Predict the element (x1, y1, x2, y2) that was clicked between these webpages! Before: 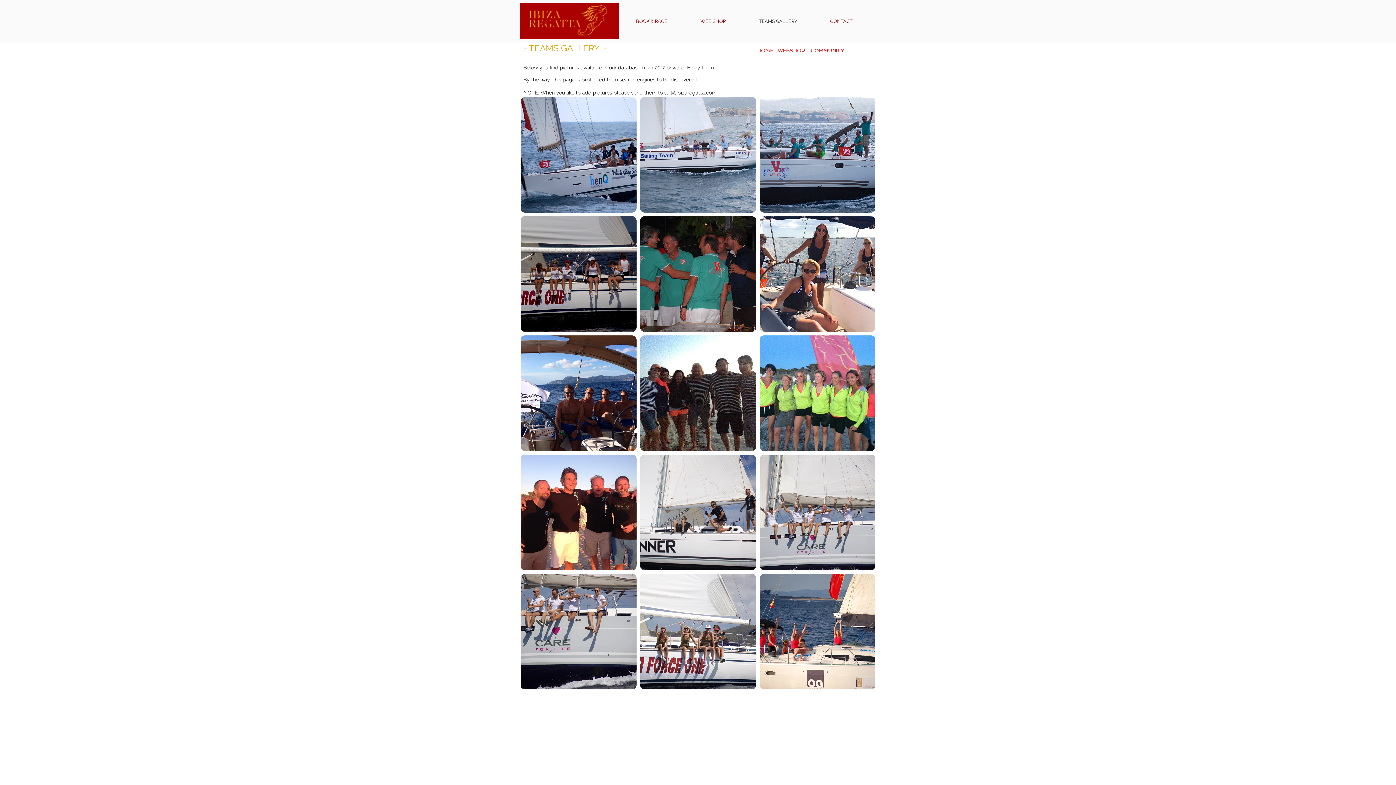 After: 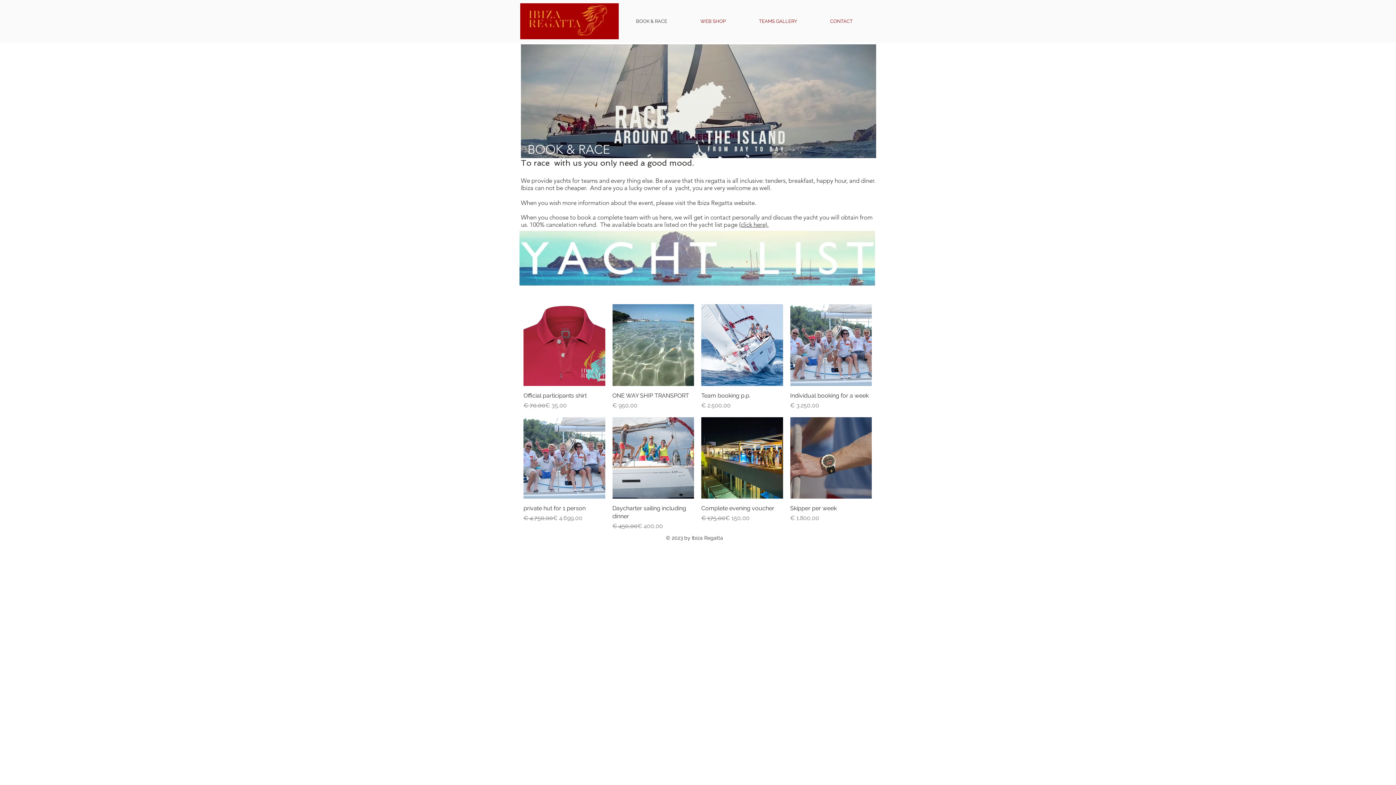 Action: label: BOOK & RACE bbox: (619, 12, 684, 30)